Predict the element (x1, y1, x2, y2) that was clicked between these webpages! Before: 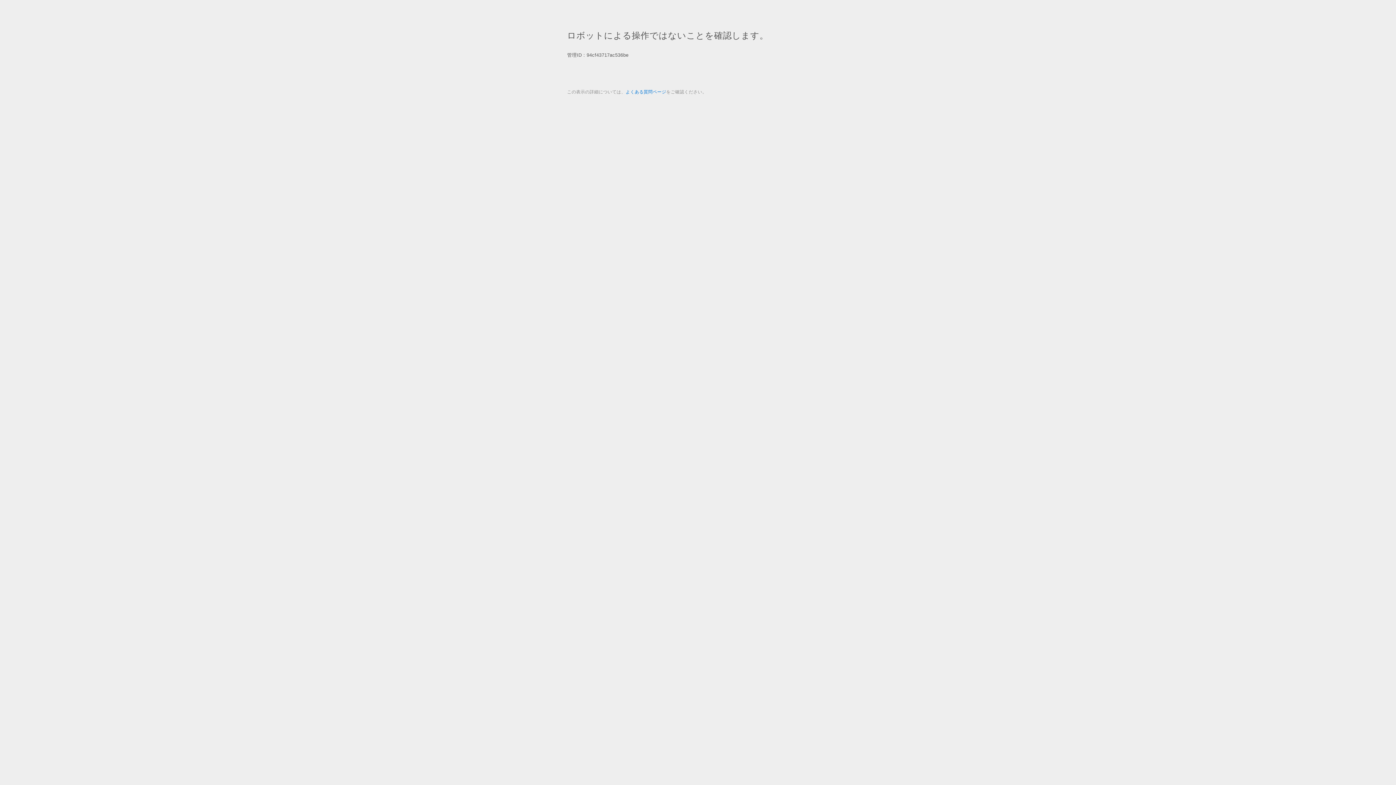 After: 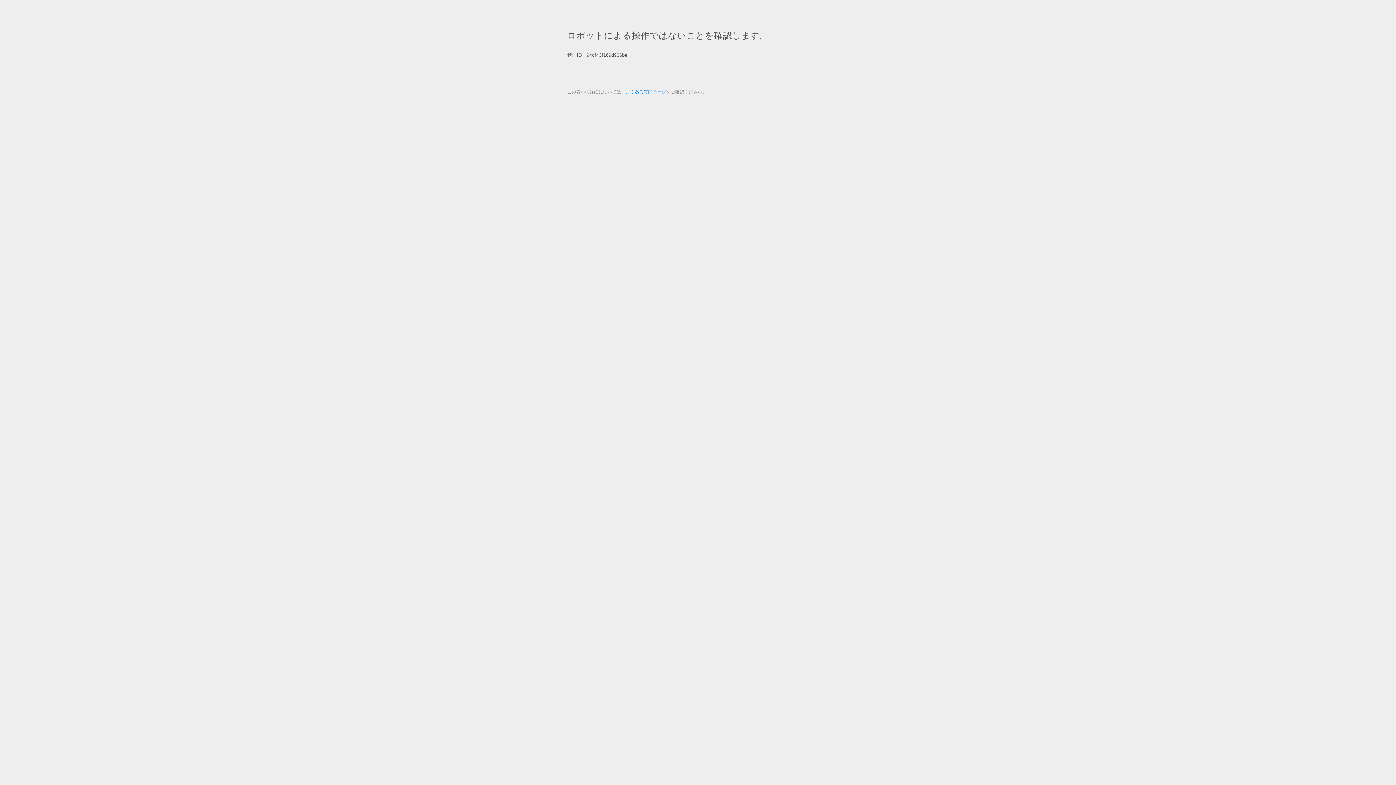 Action: label: よくある質問ページ bbox: (625, 89, 666, 94)